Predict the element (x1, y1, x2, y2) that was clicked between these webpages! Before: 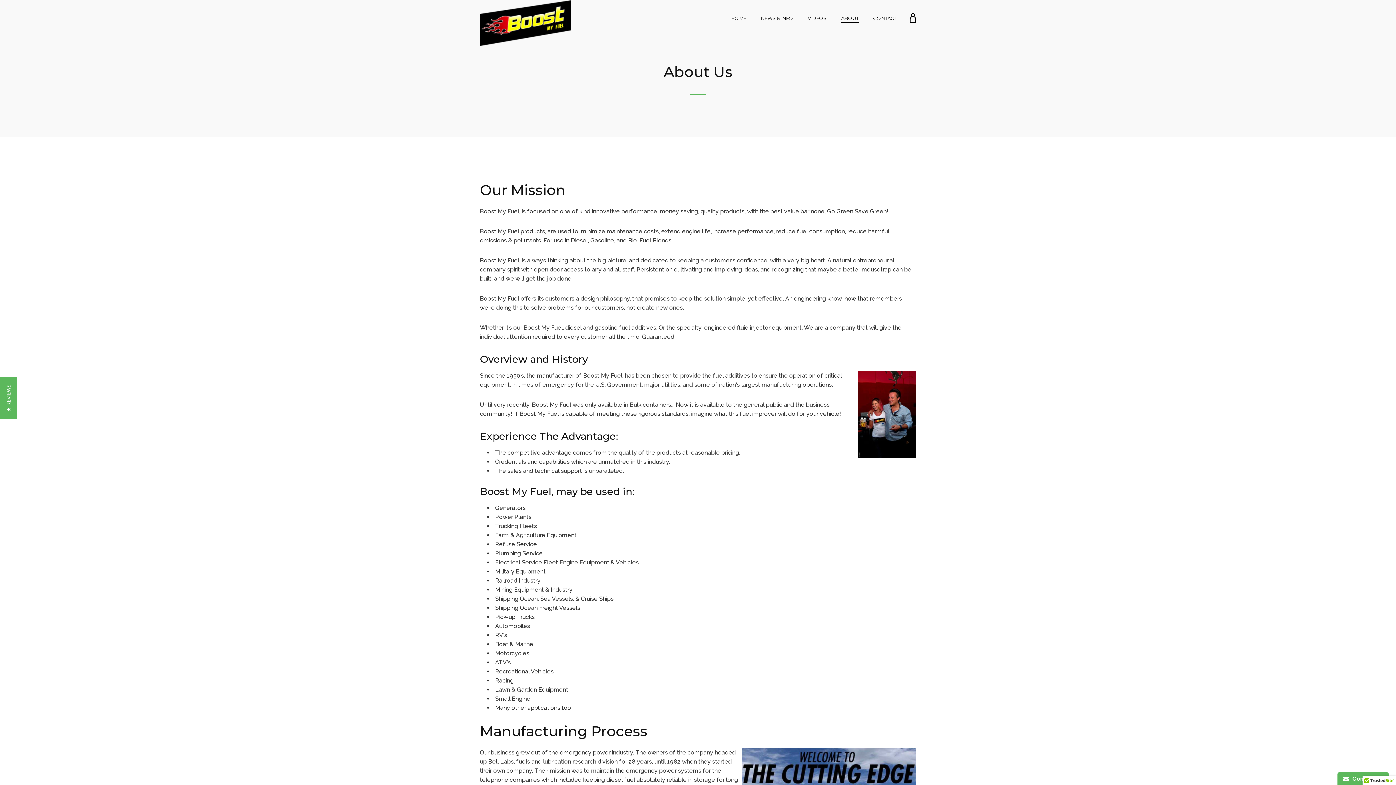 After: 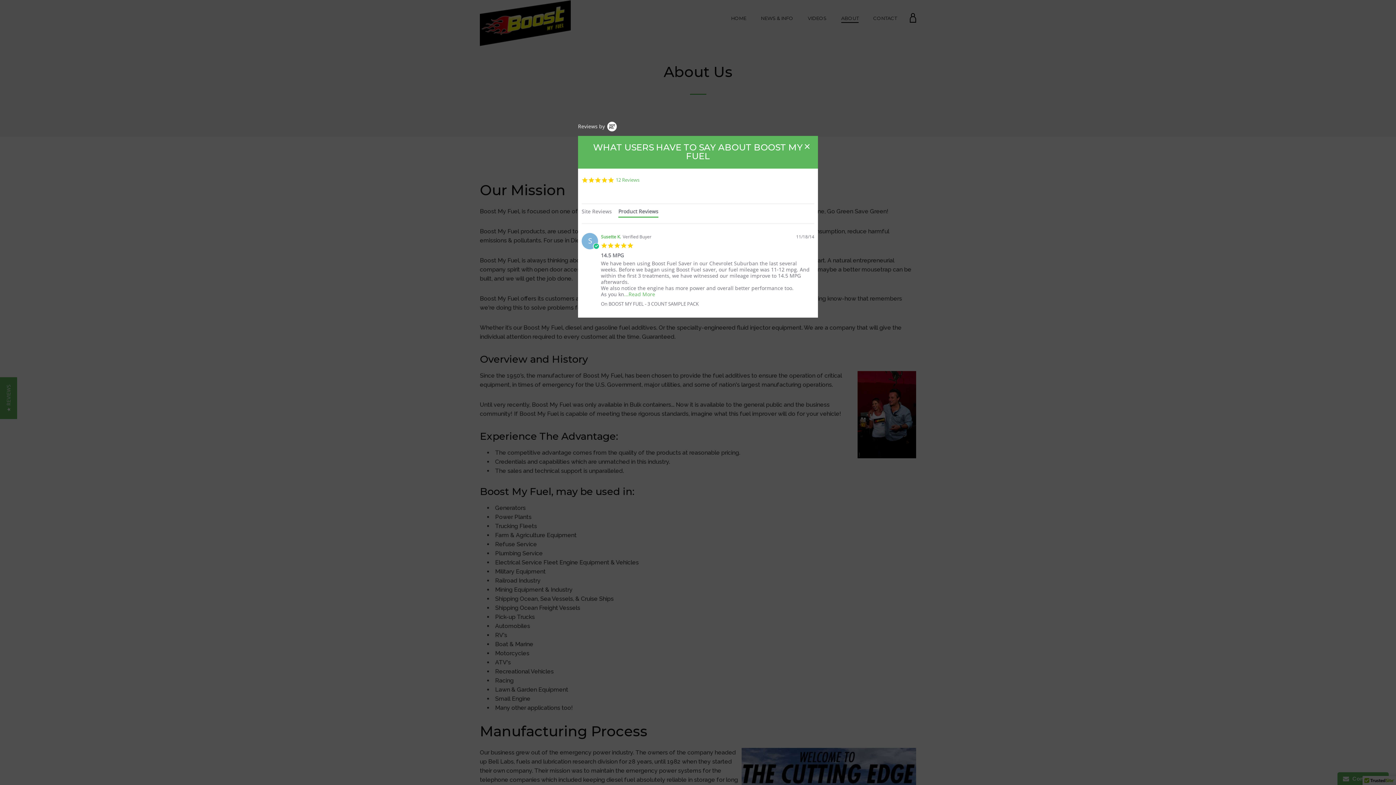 Action: label: ★ REVIEWS bbox: (0, 377, 17, 419)